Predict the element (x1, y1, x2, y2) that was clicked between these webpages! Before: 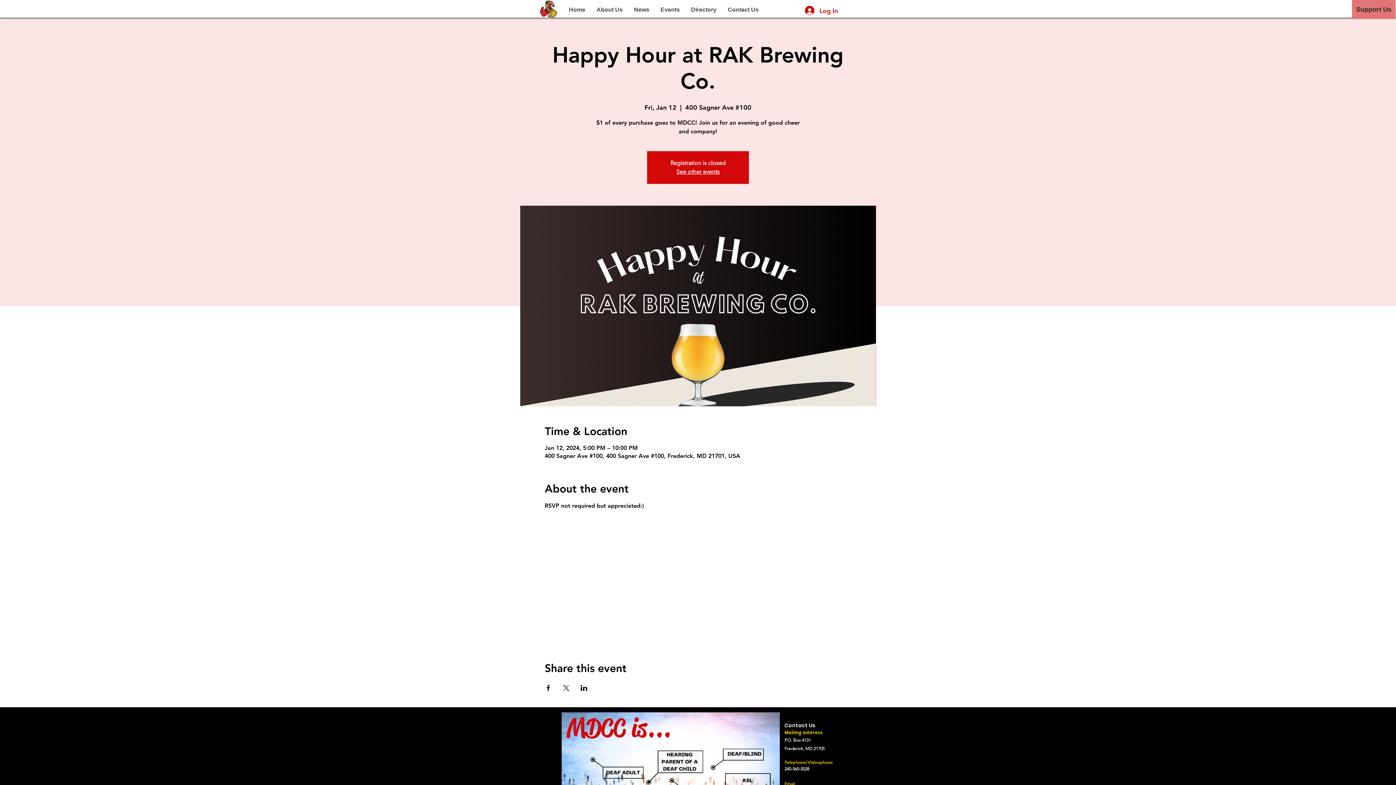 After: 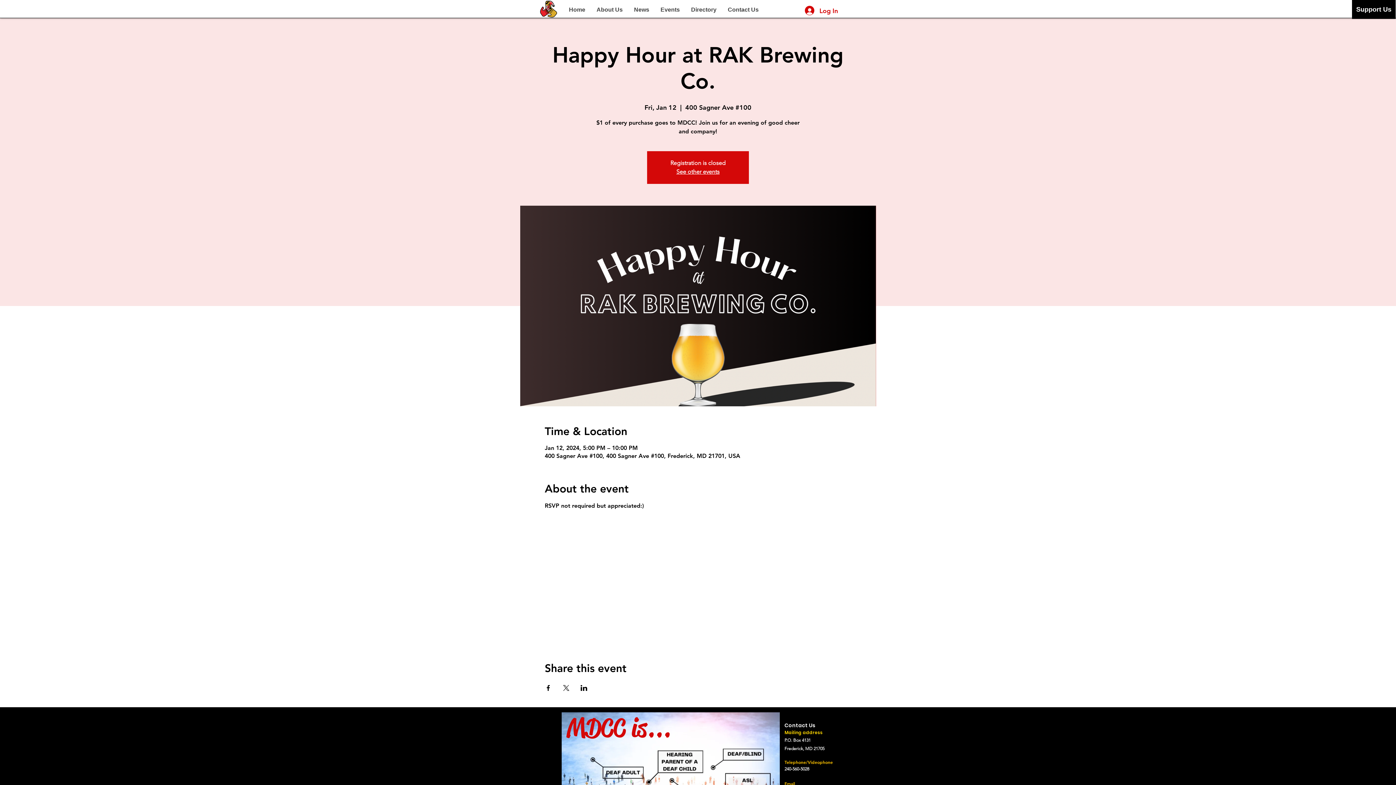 Action: bbox: (1352, 0, 1396, 18) label: Support Us